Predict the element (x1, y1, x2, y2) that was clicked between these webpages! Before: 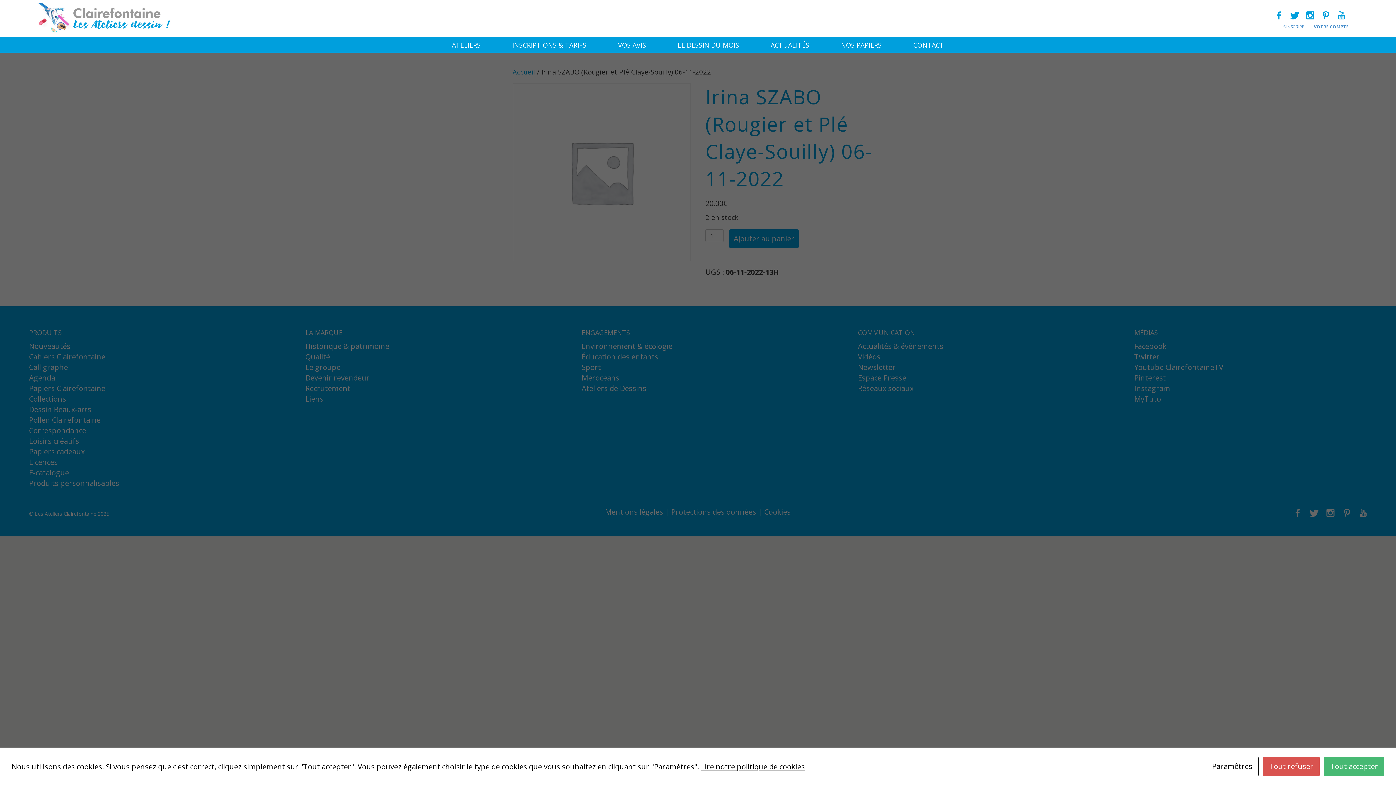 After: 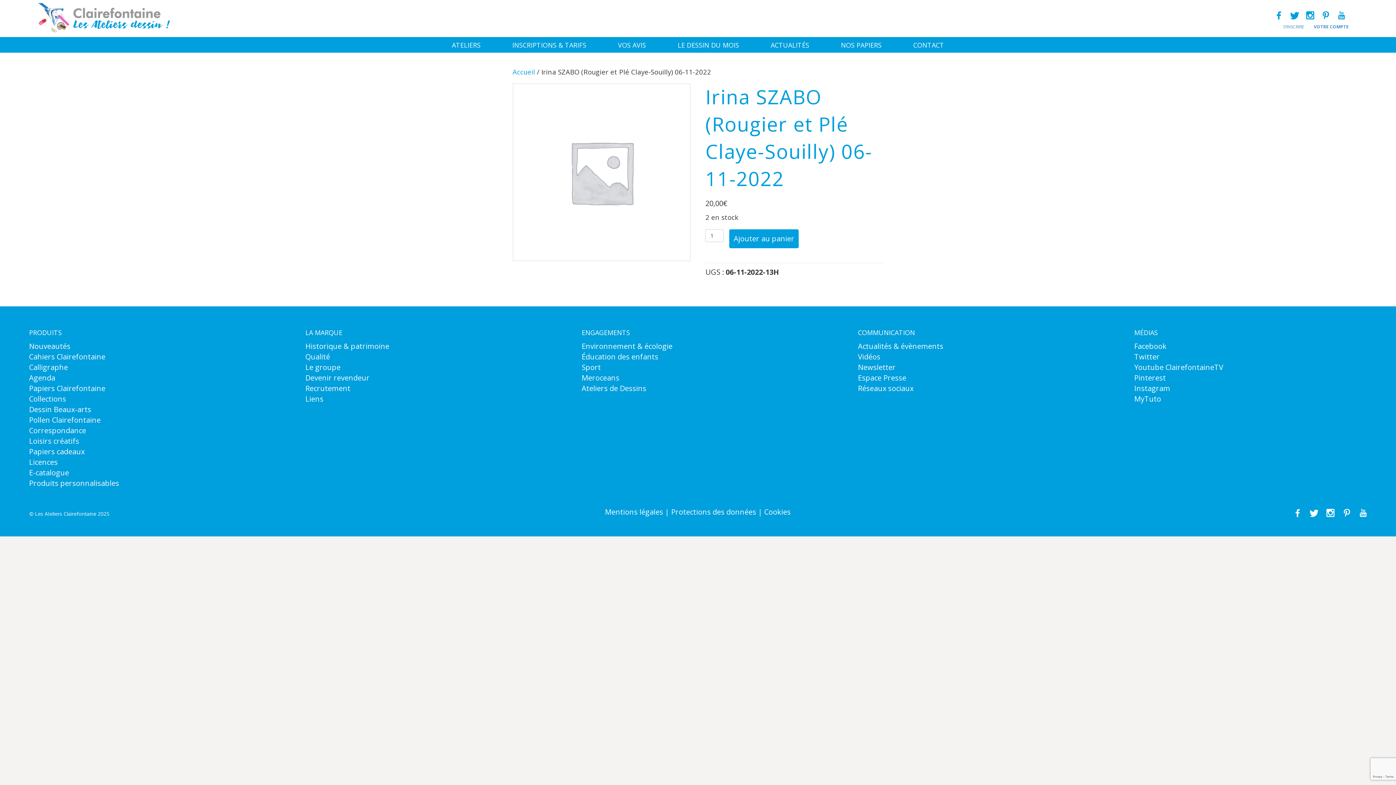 Action: label: Tout accepter bbox: (1324, 757, 1384, 776)